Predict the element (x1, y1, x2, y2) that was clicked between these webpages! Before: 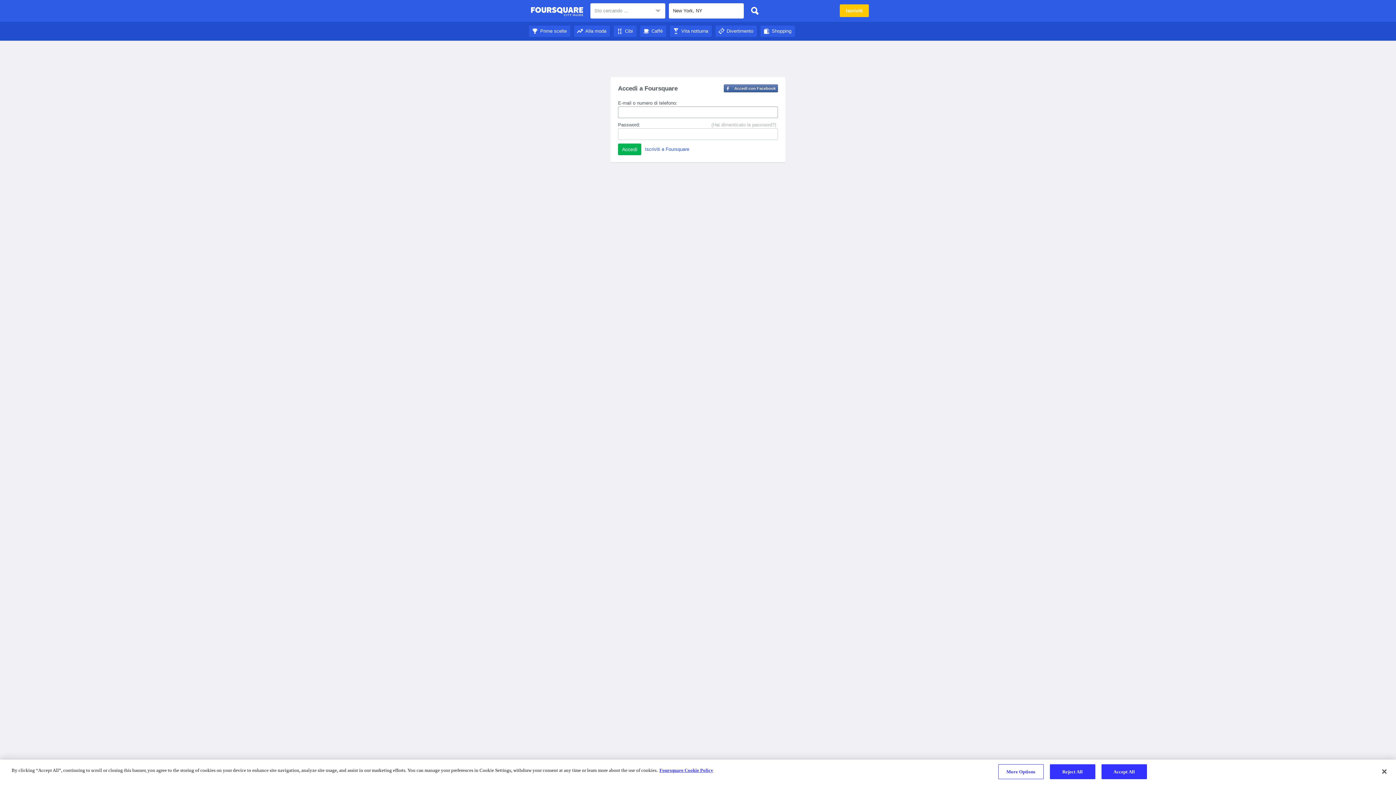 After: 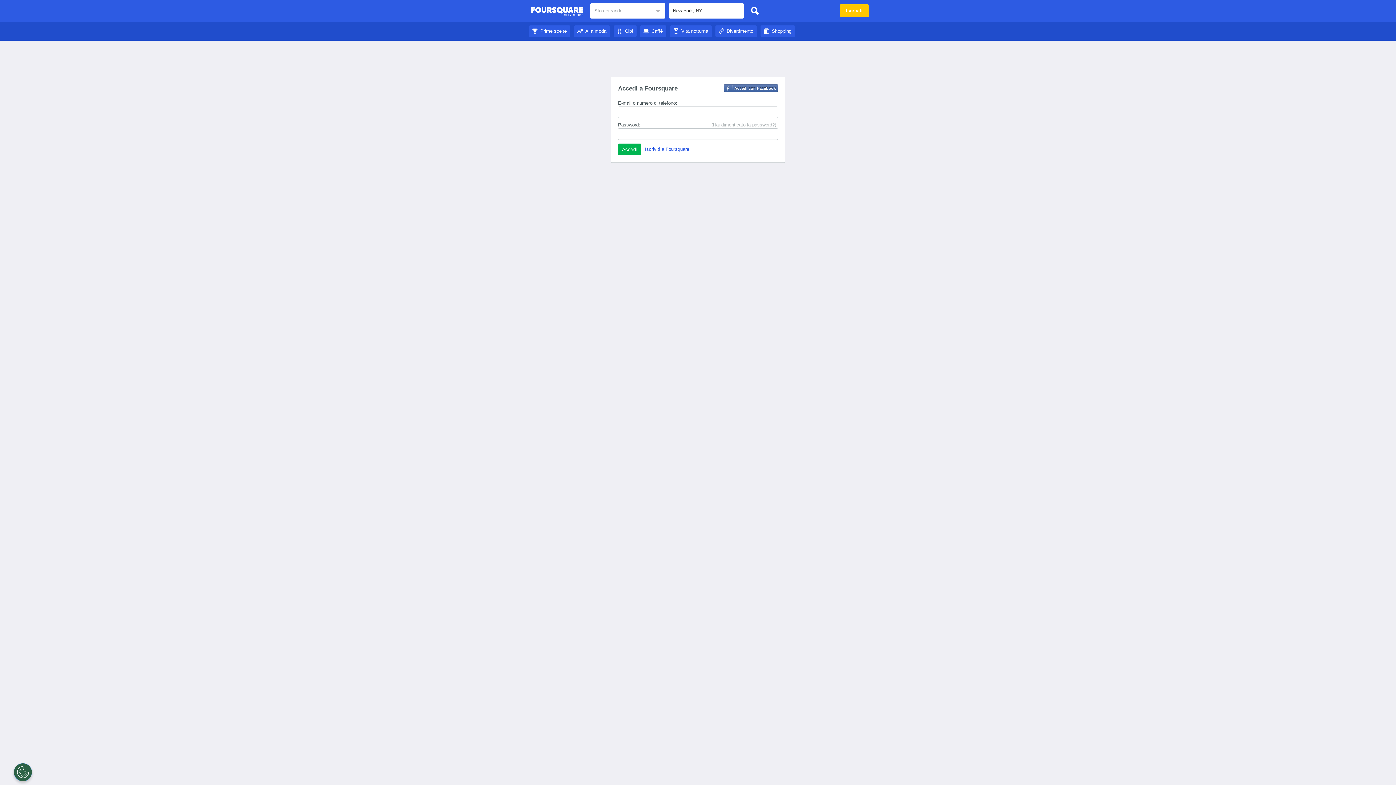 Action: label: Close bbox: (1376, 764, 1392, 780)